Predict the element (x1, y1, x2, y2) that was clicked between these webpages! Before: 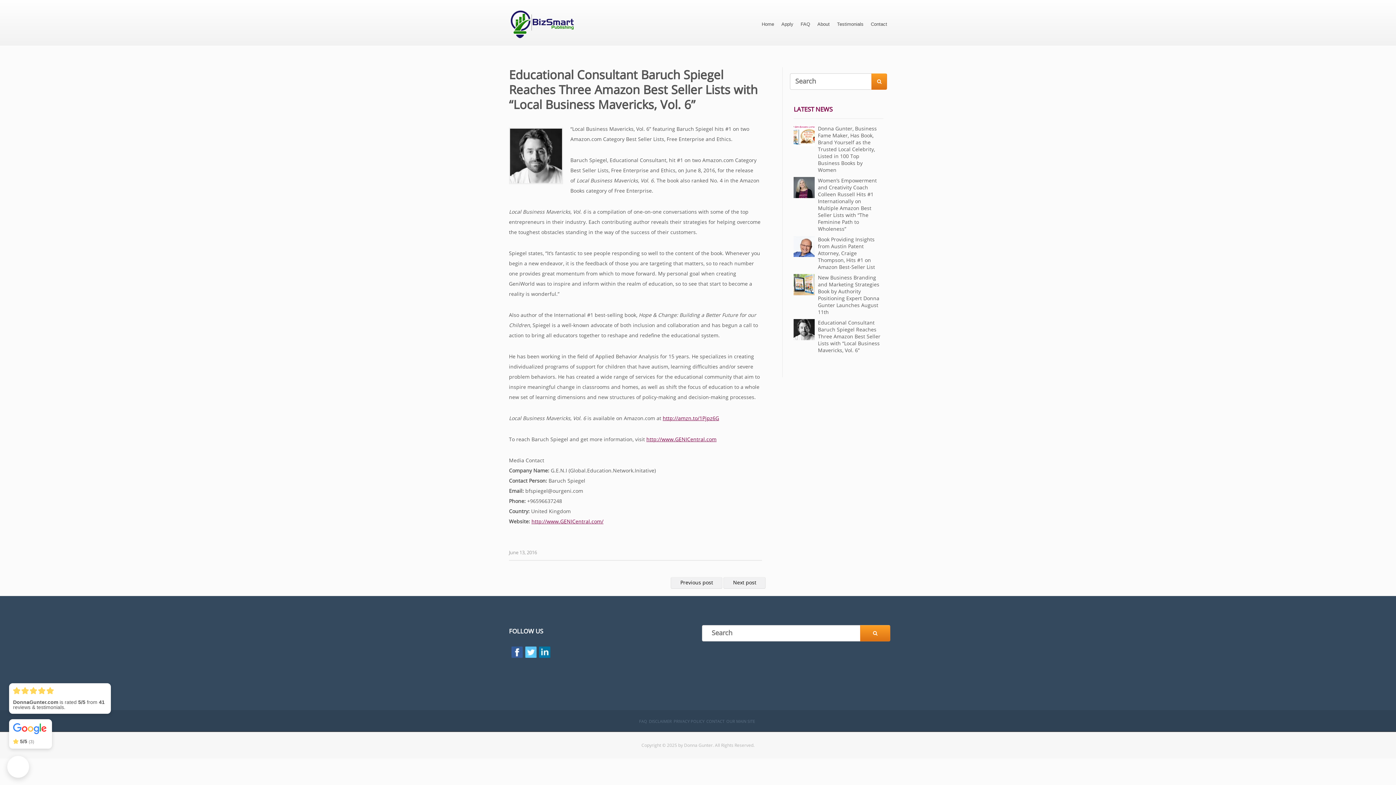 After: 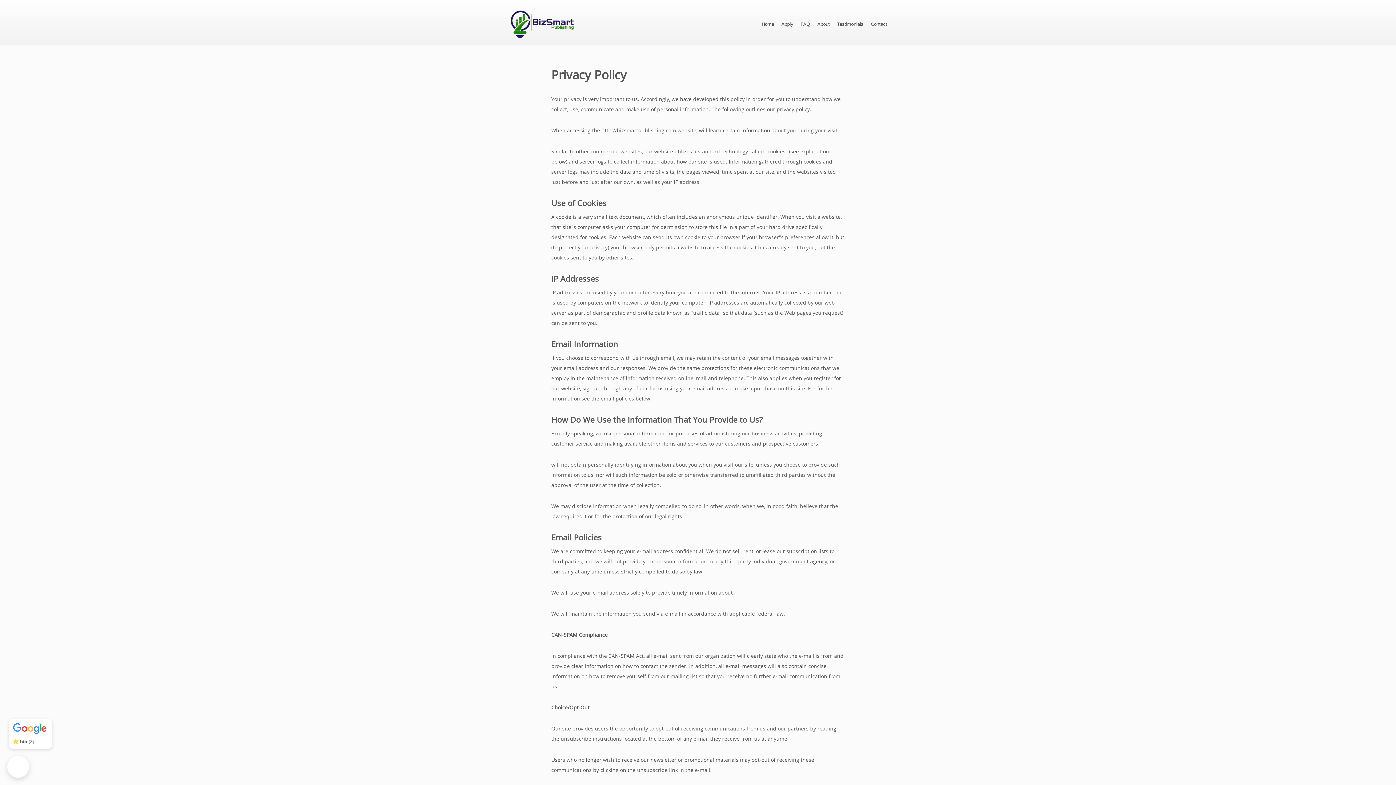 Action: label: PRIVACY POLICY bbox: (673, 718, 704, 724)